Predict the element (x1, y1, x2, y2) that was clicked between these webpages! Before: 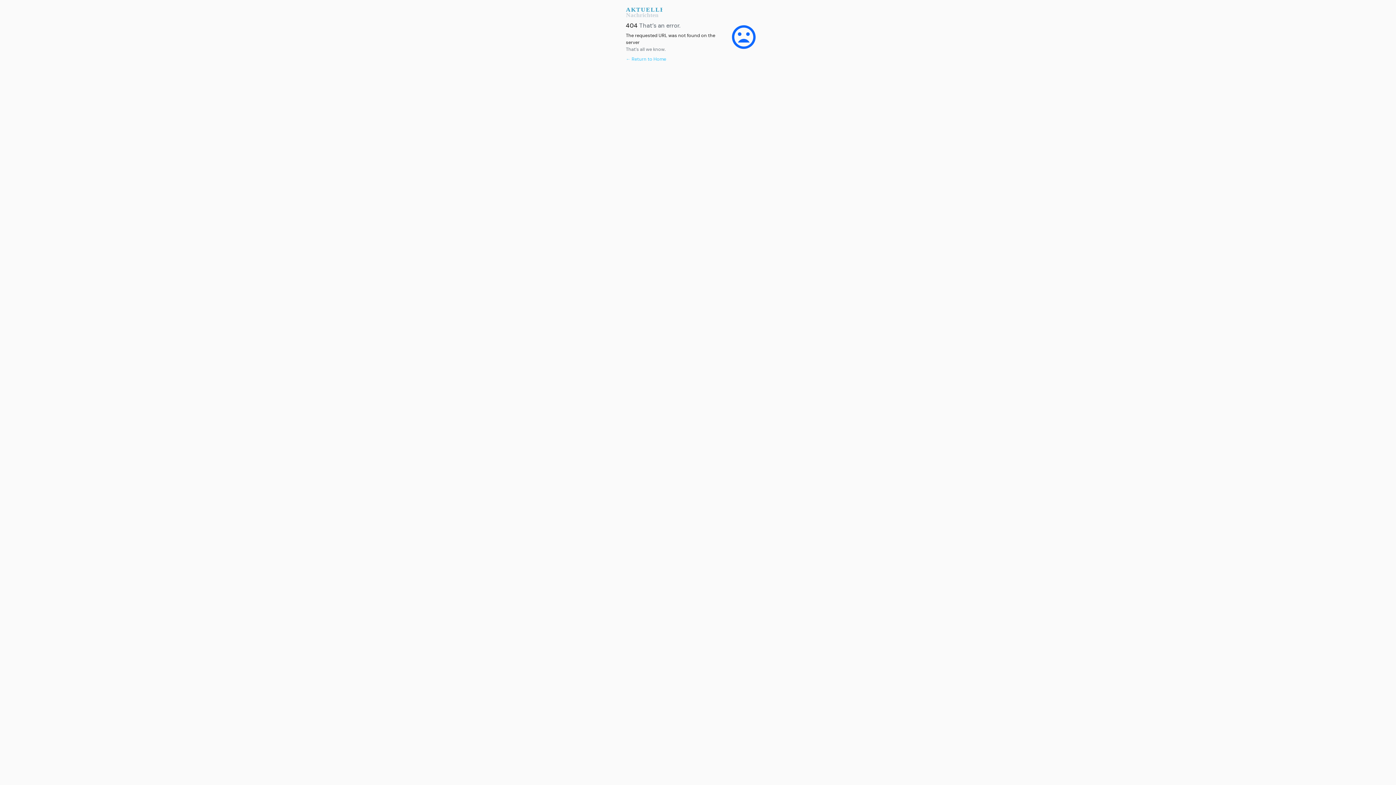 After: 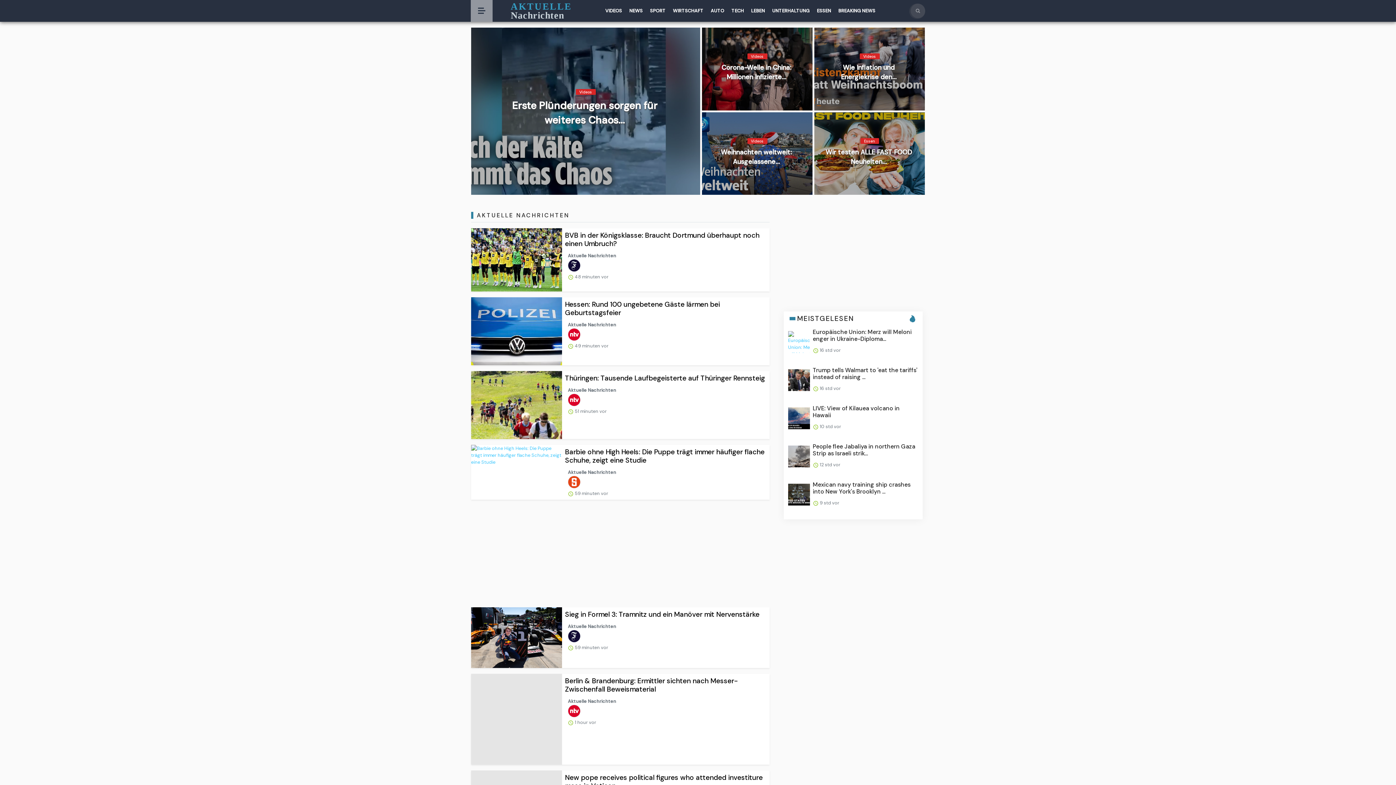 Action: label: ← Return to Home bbox: (626, 56, 666, 62)